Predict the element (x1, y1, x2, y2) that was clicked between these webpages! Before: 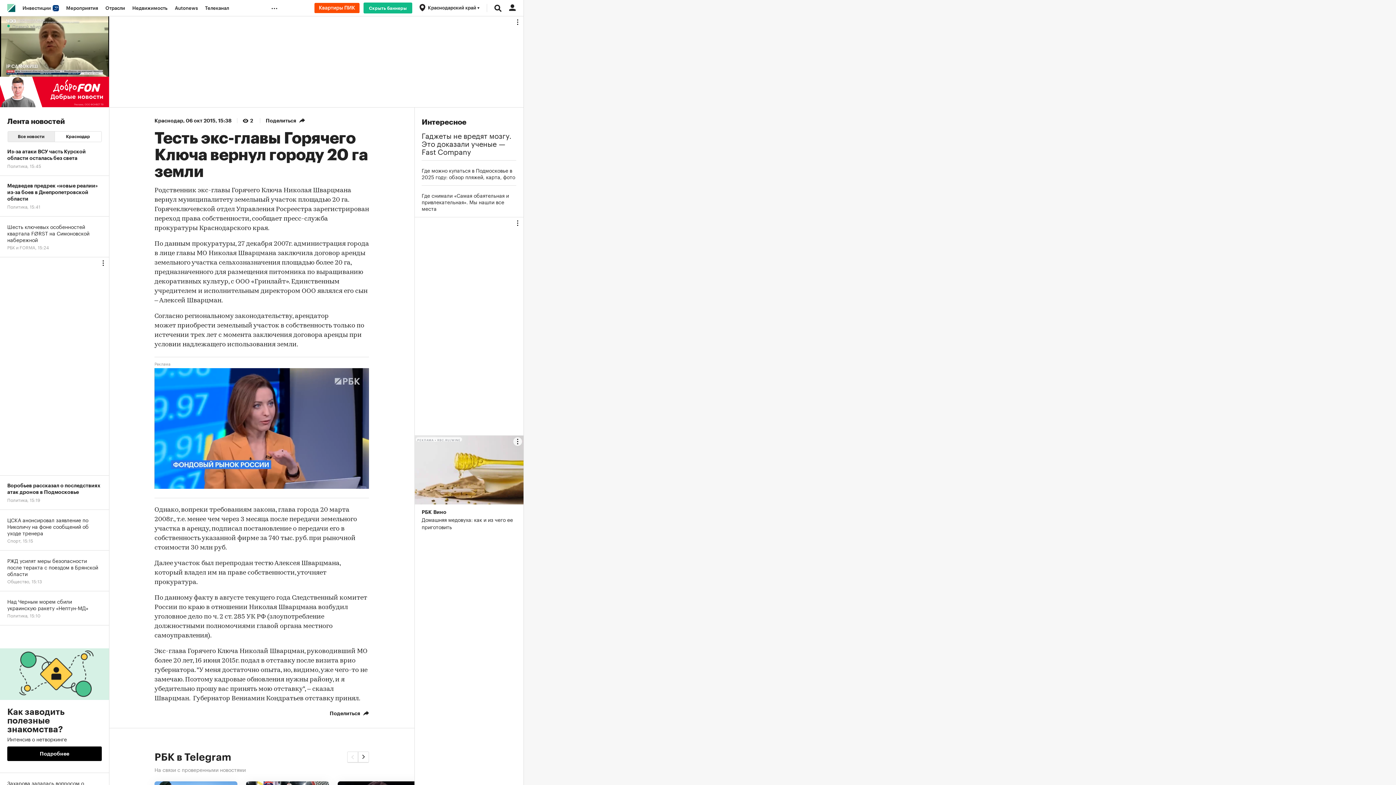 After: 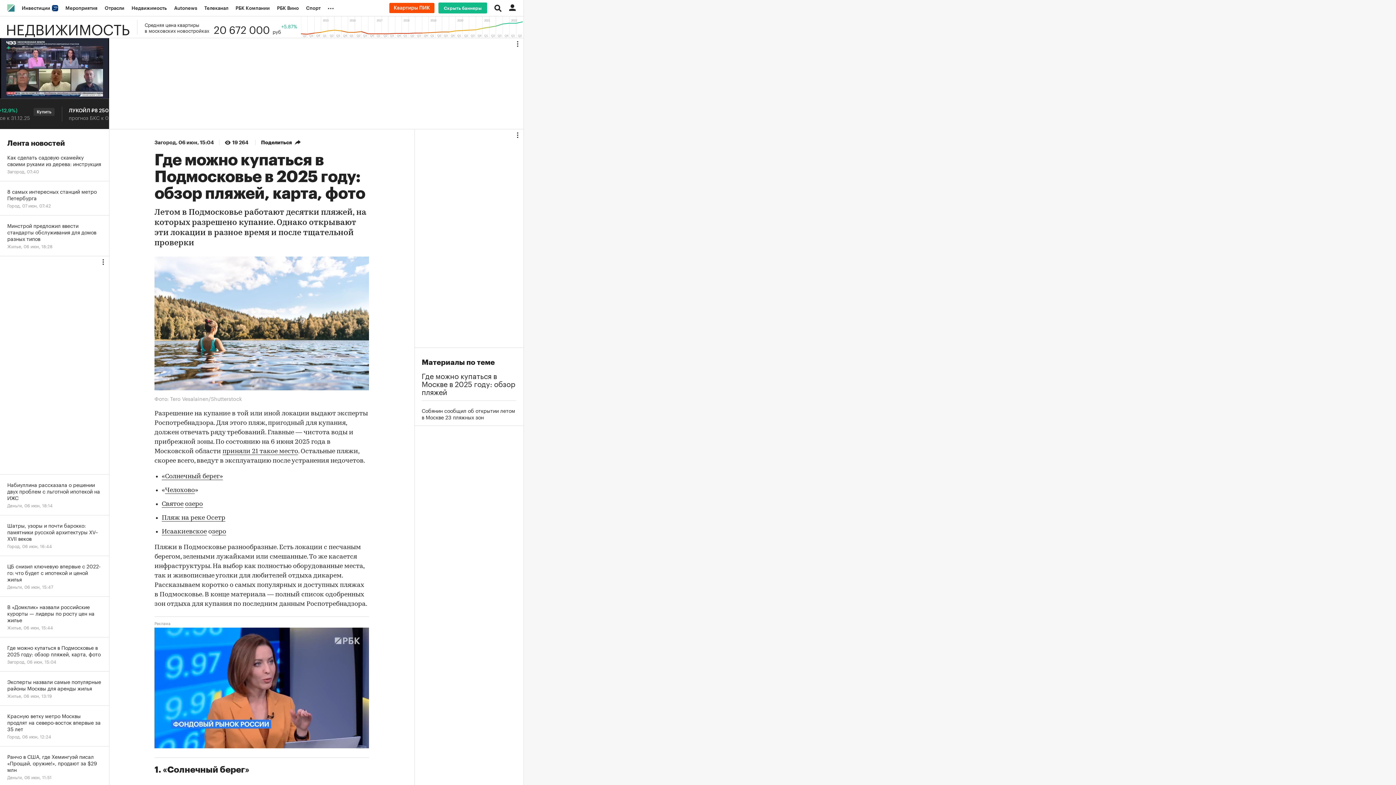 Action: bbox: (421, 166, 516, 180) label: Где можно купаться в Подмосковье в 2025 году: обзор пляжей, карта, фото